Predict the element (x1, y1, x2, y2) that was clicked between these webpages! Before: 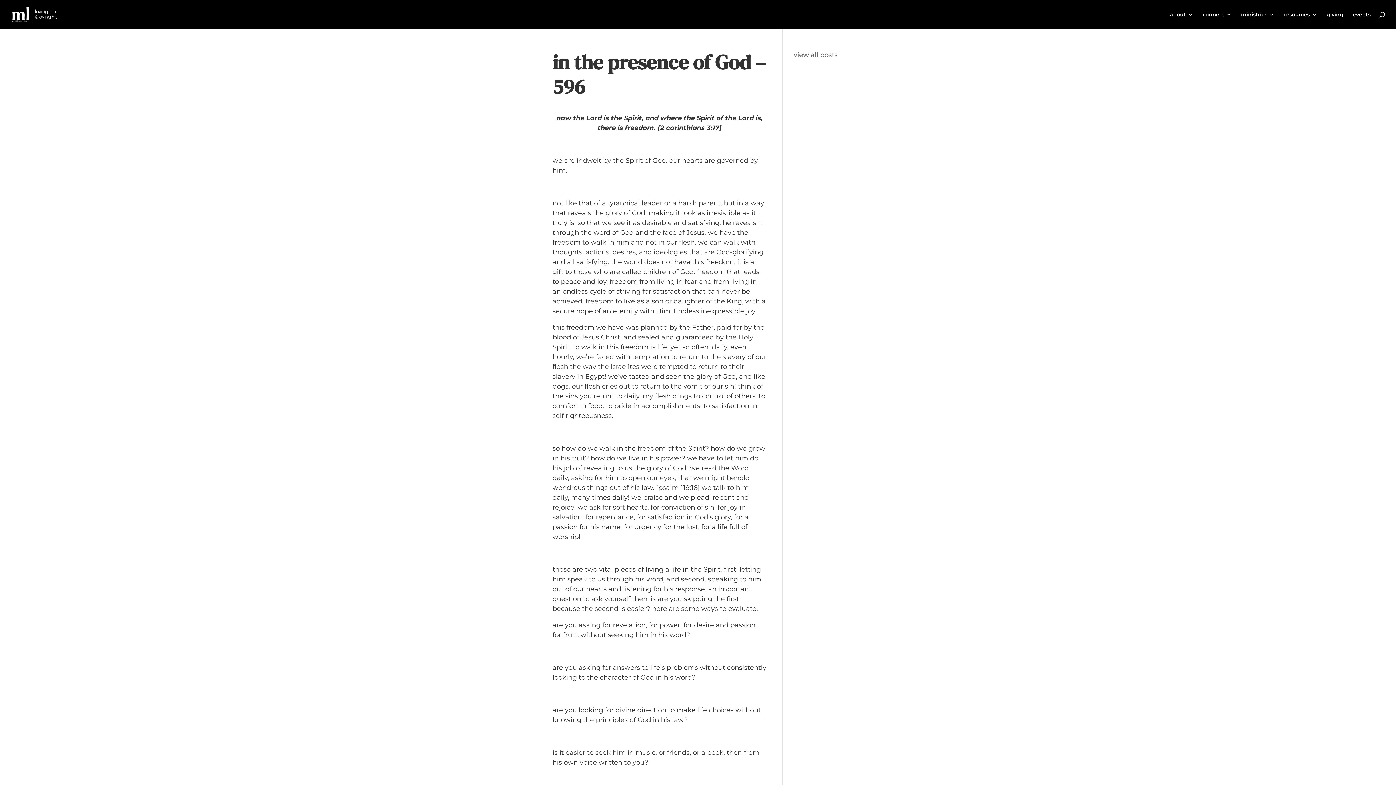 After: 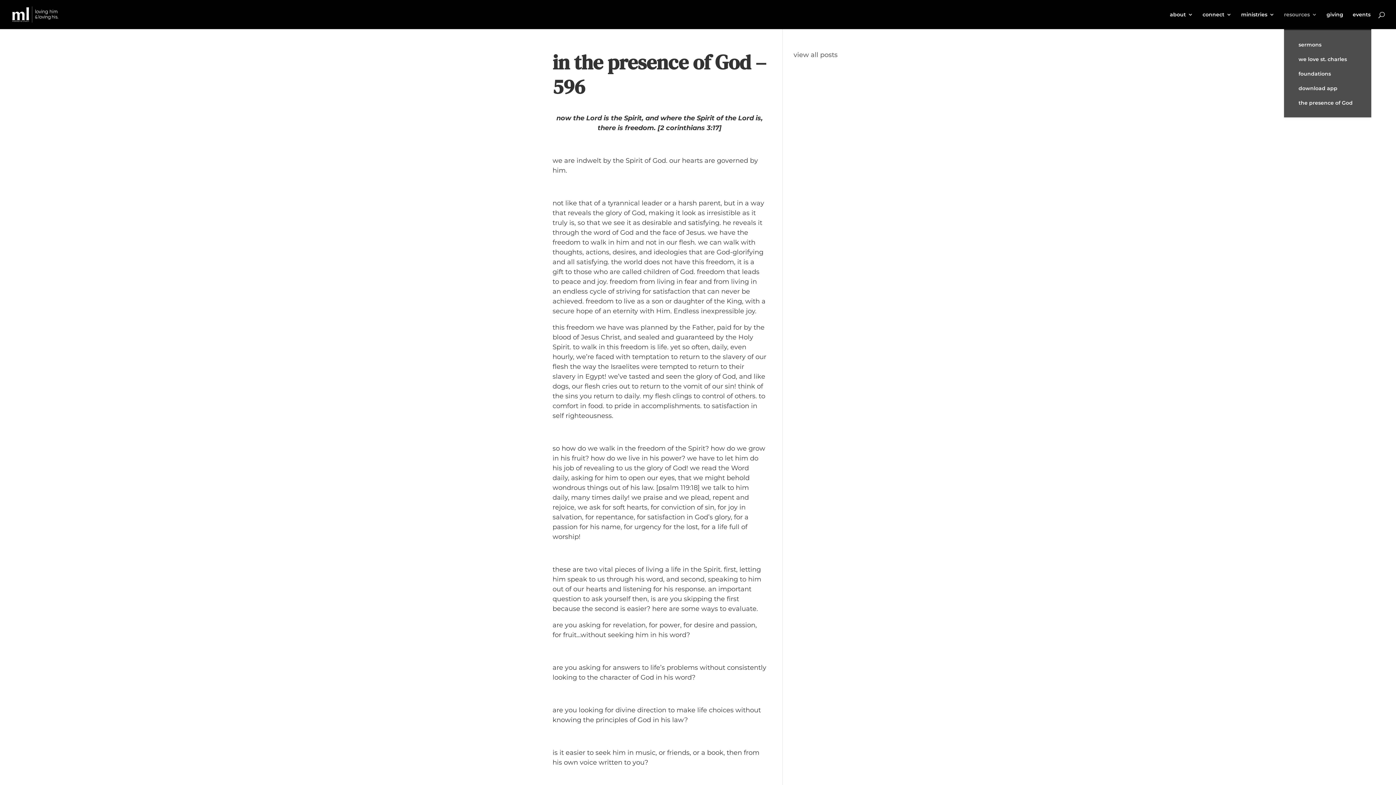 Action: label: resources bbox: (1284, 12, 1317, 29)